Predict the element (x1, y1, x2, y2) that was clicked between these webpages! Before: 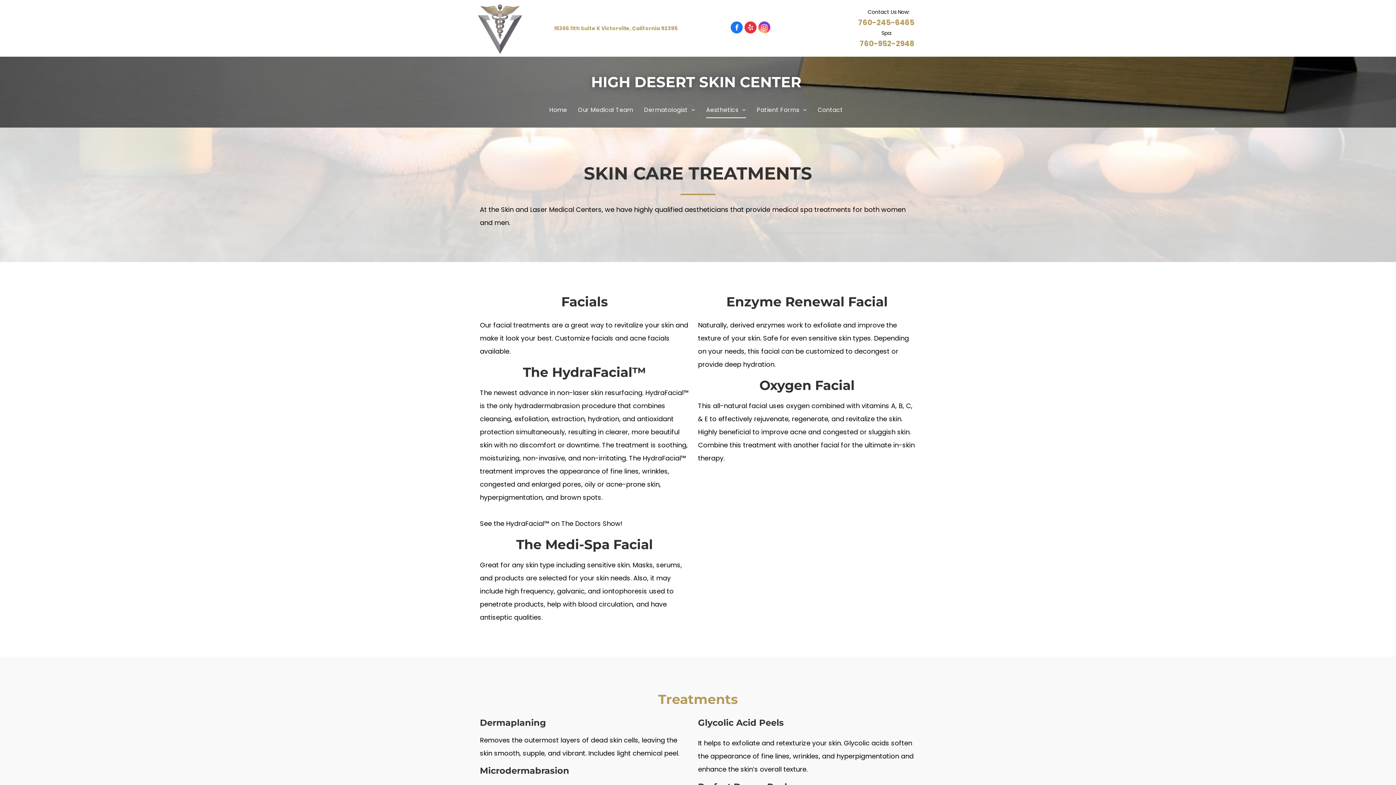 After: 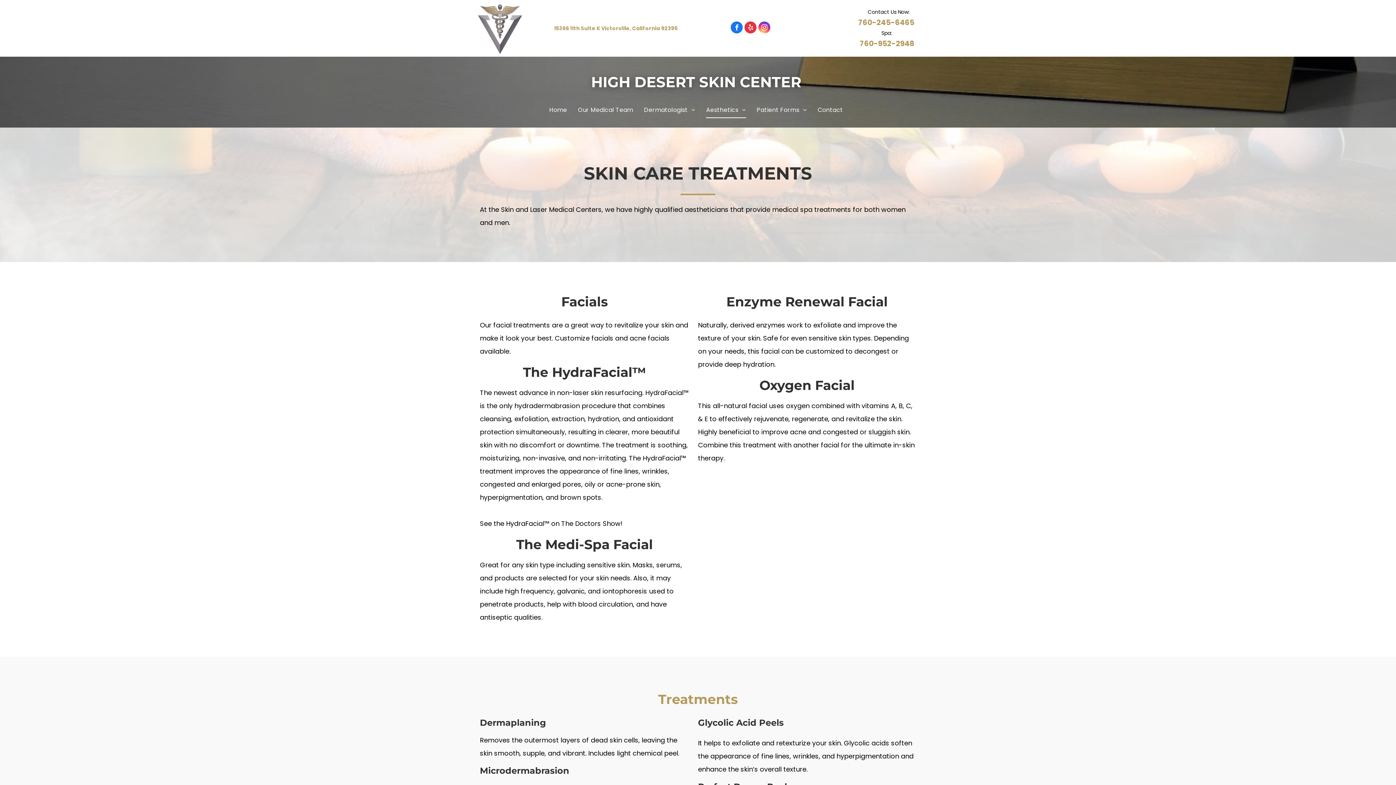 Action: bbox: (744, 21, 756, 35) label: yelp